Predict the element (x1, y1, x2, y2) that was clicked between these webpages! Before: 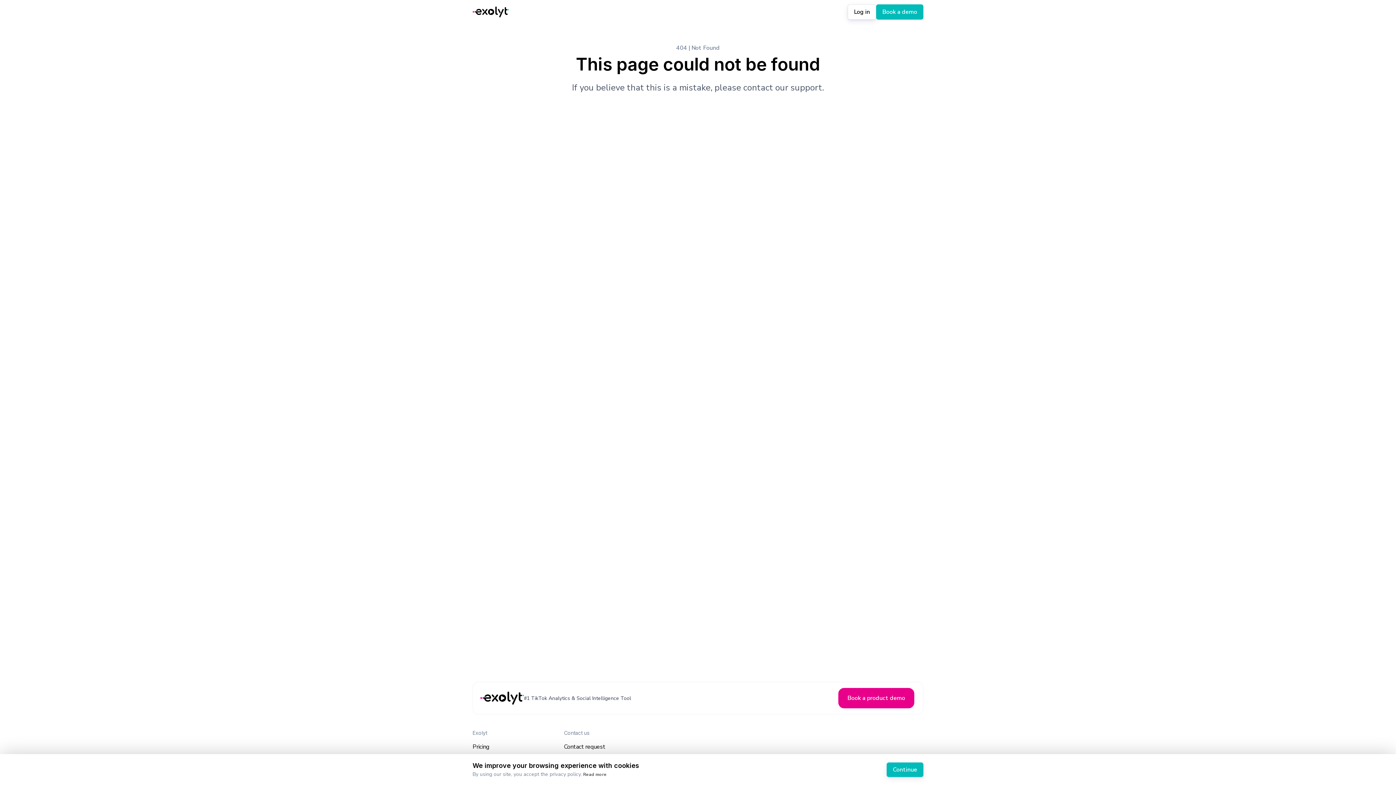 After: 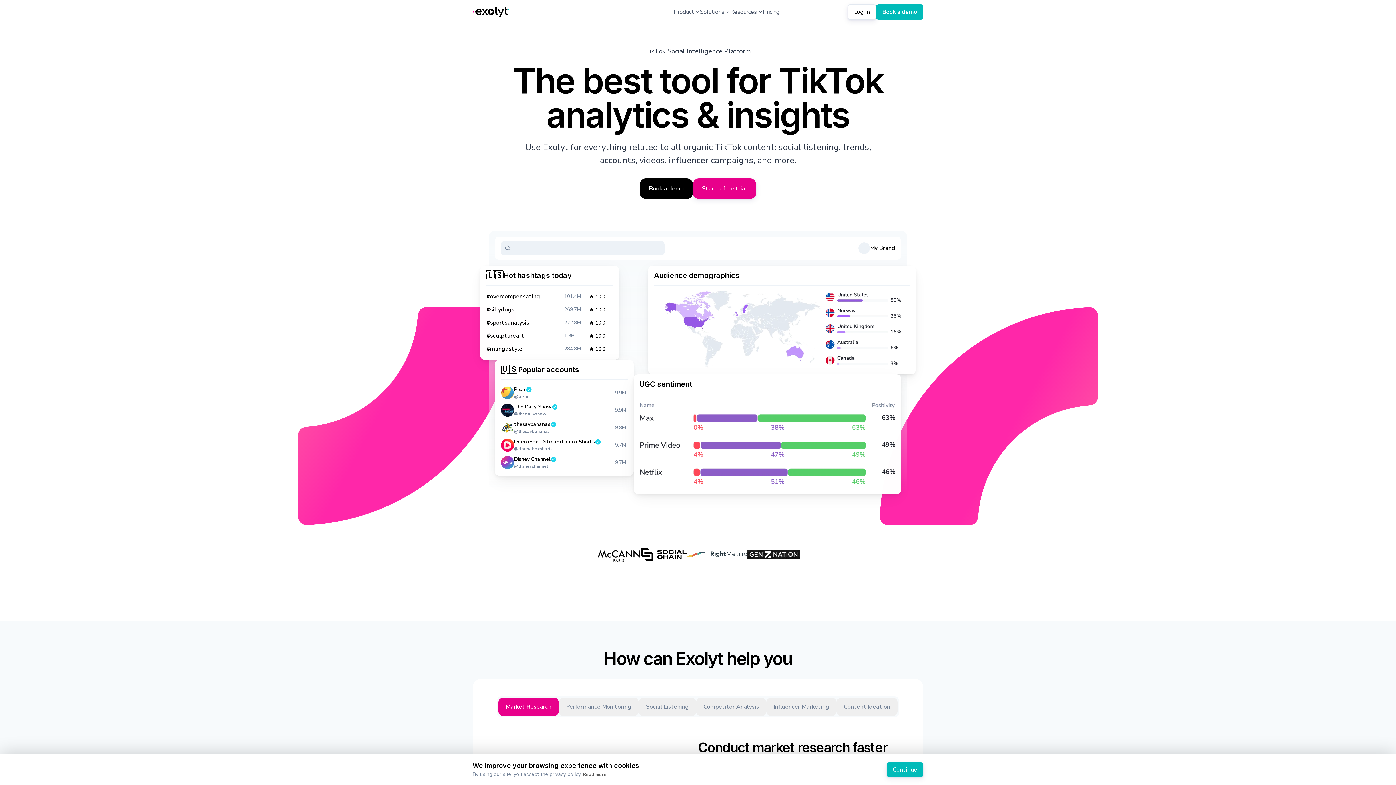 Action: bbox: (472, 6, 509, 17) label: Exolyt logo